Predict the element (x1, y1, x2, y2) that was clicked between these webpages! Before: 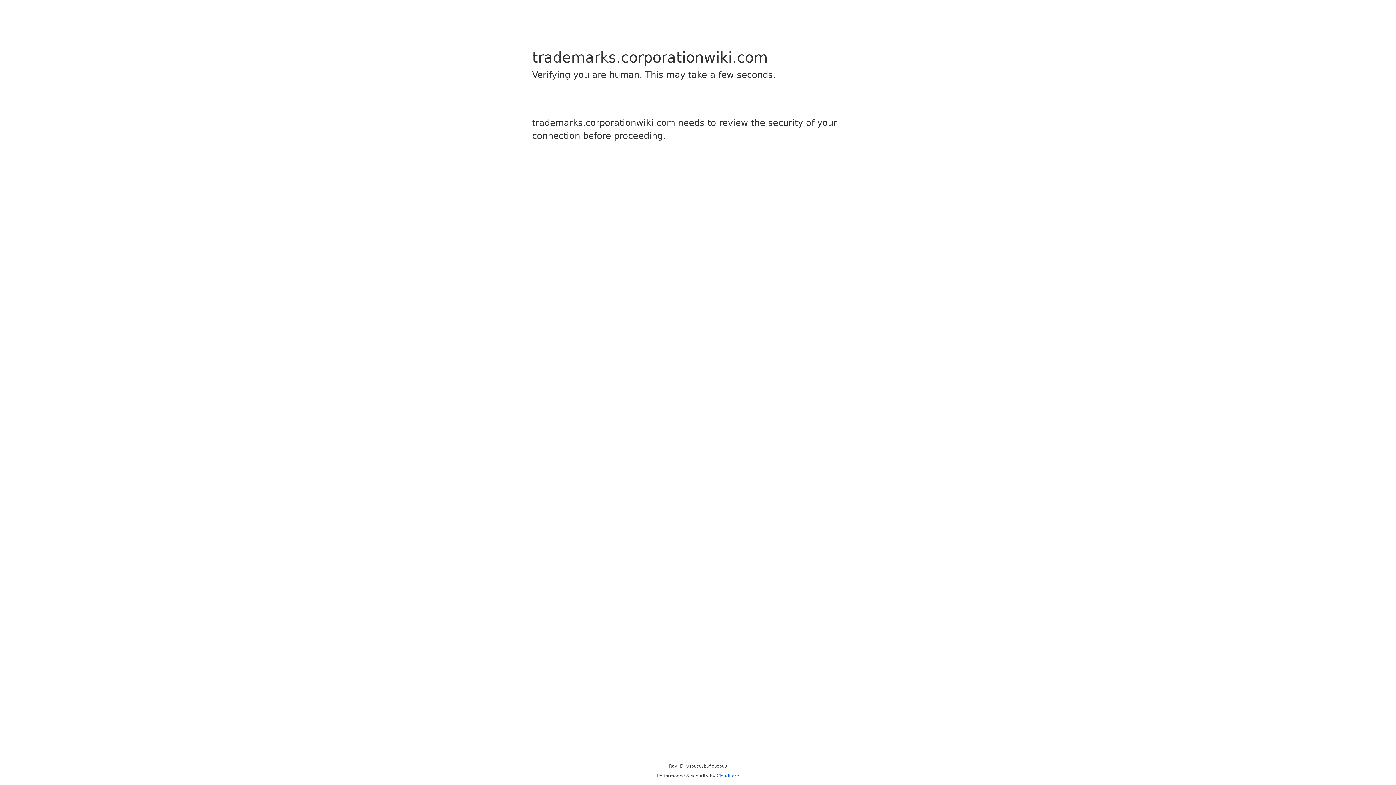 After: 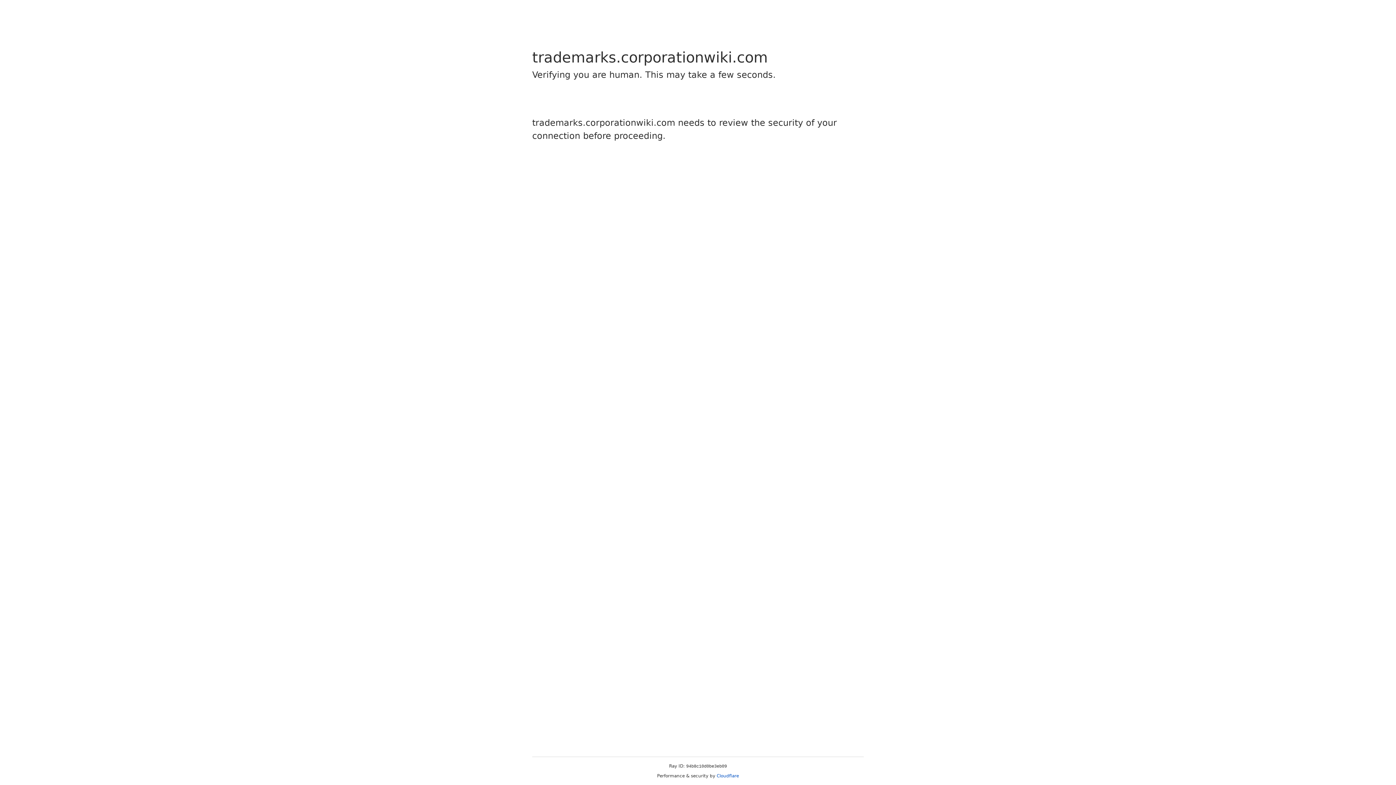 Action: label: Cloudflare bbox: (716, 773, 739, 778)